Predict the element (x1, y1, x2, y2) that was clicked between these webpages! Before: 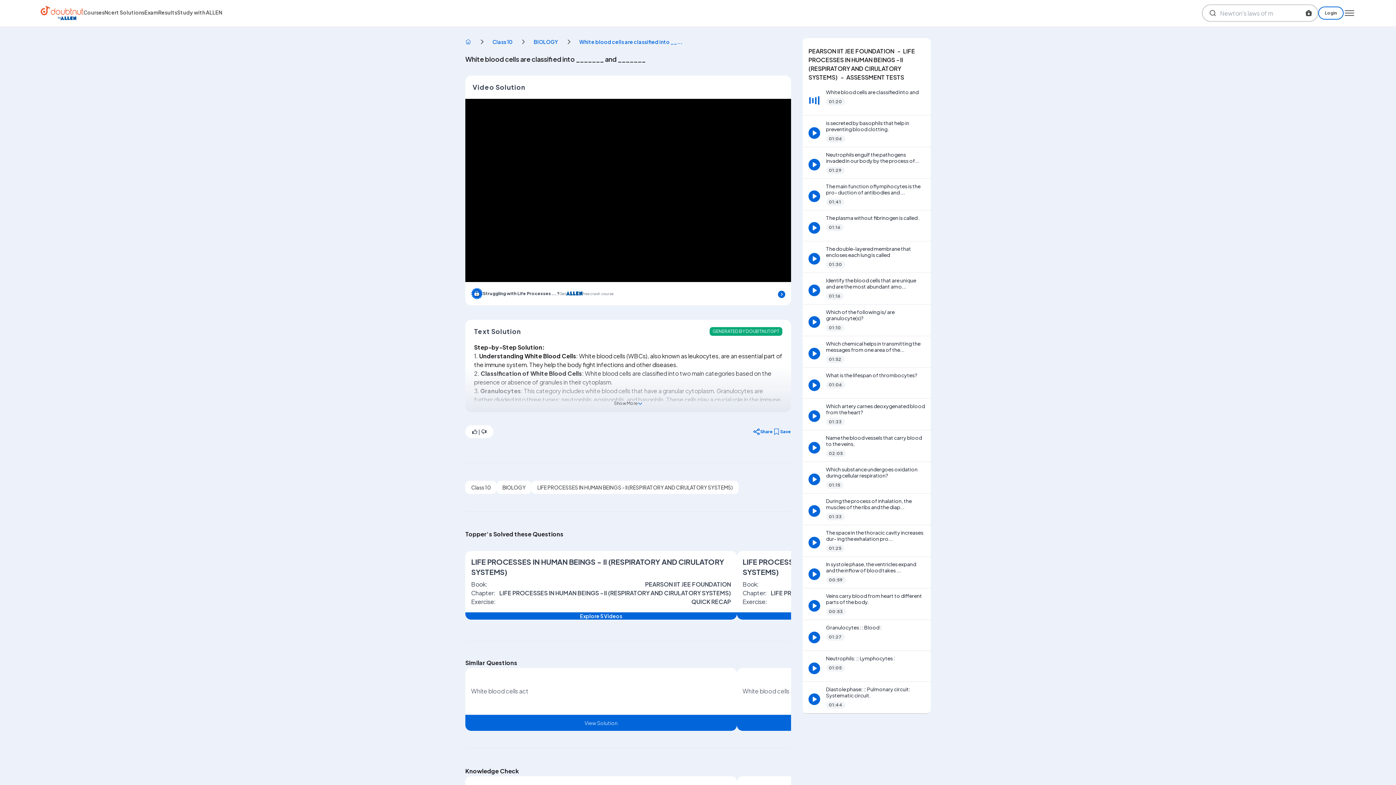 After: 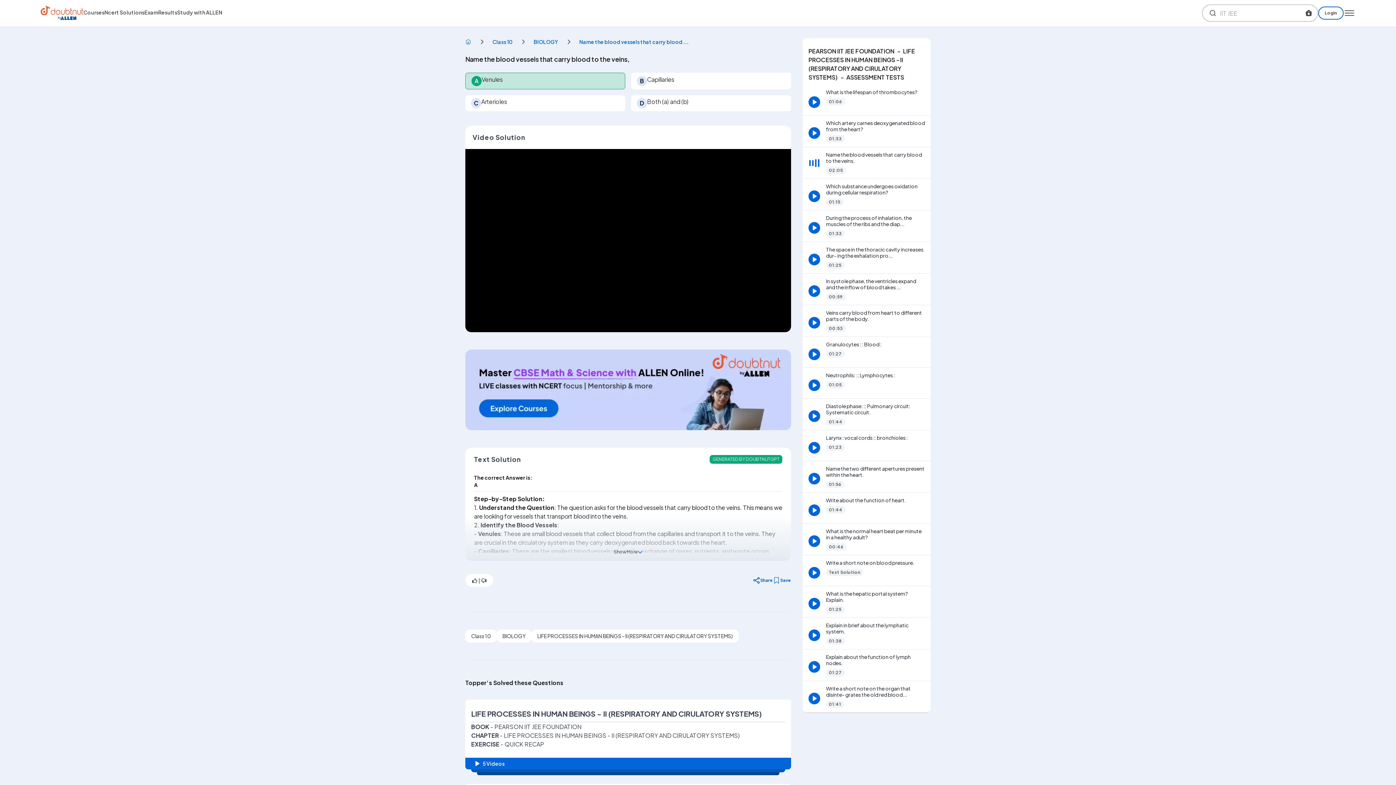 Action: label: Name the blood vessels that carry blood to the veins,

02:05 bbox: (805, 434, 928, 457)